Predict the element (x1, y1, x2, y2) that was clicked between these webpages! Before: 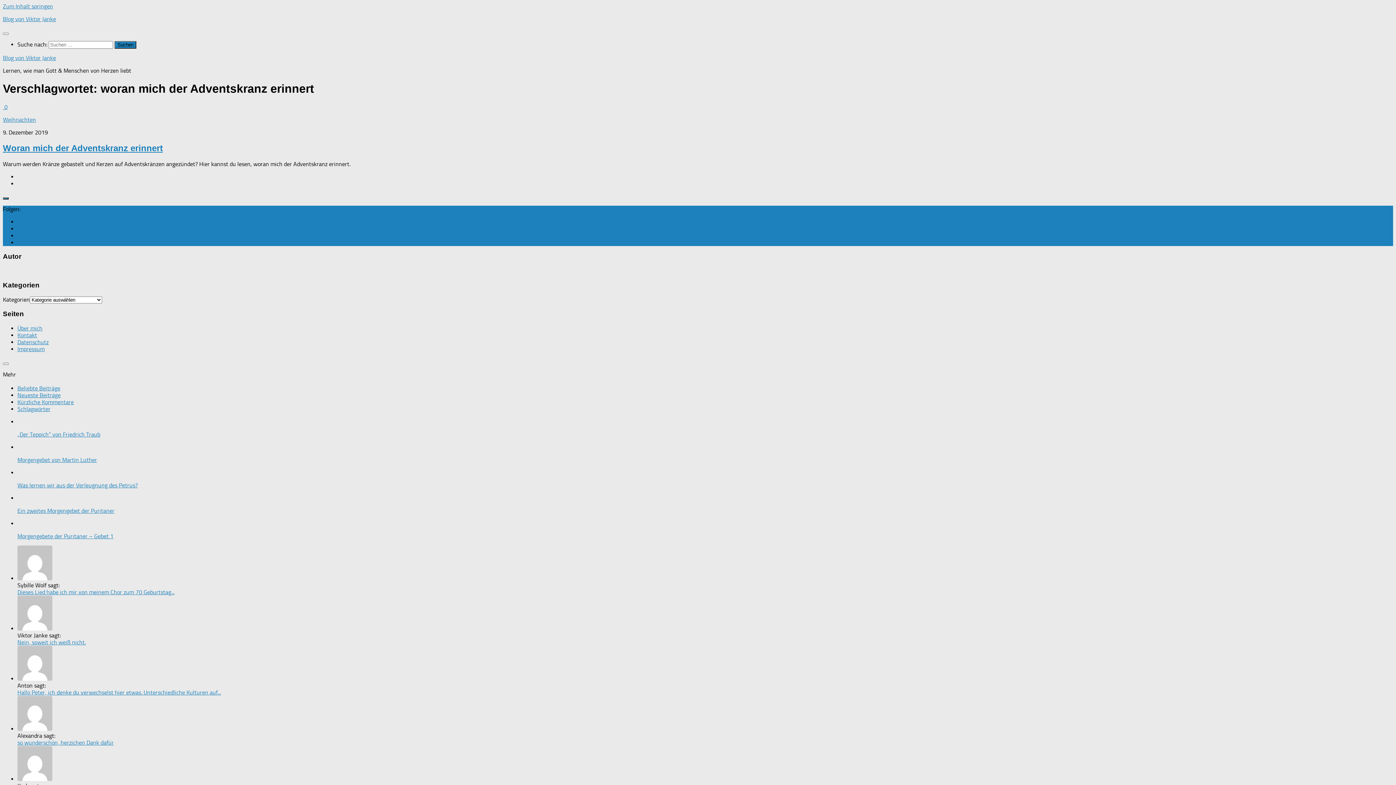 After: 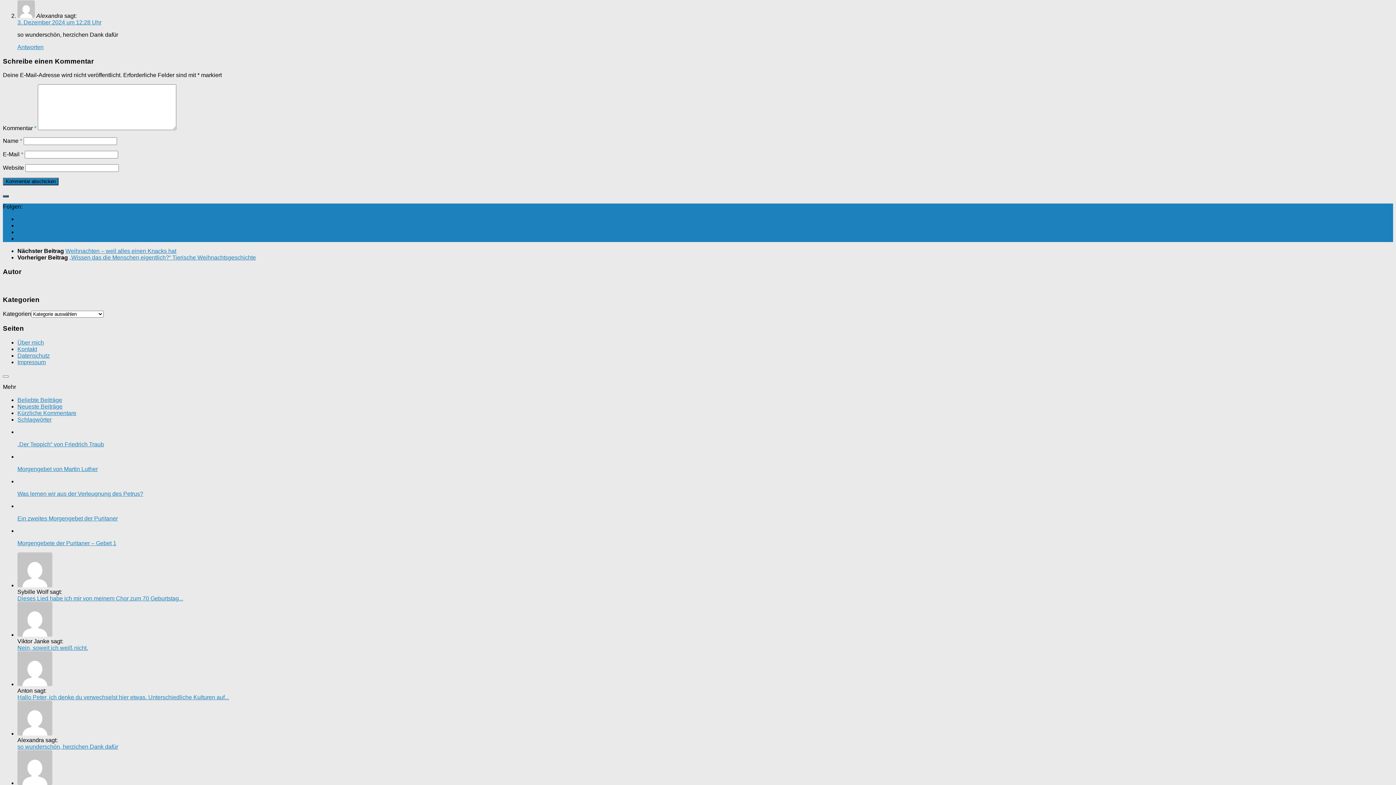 Action: bbox: (17, 725, 52, 732)